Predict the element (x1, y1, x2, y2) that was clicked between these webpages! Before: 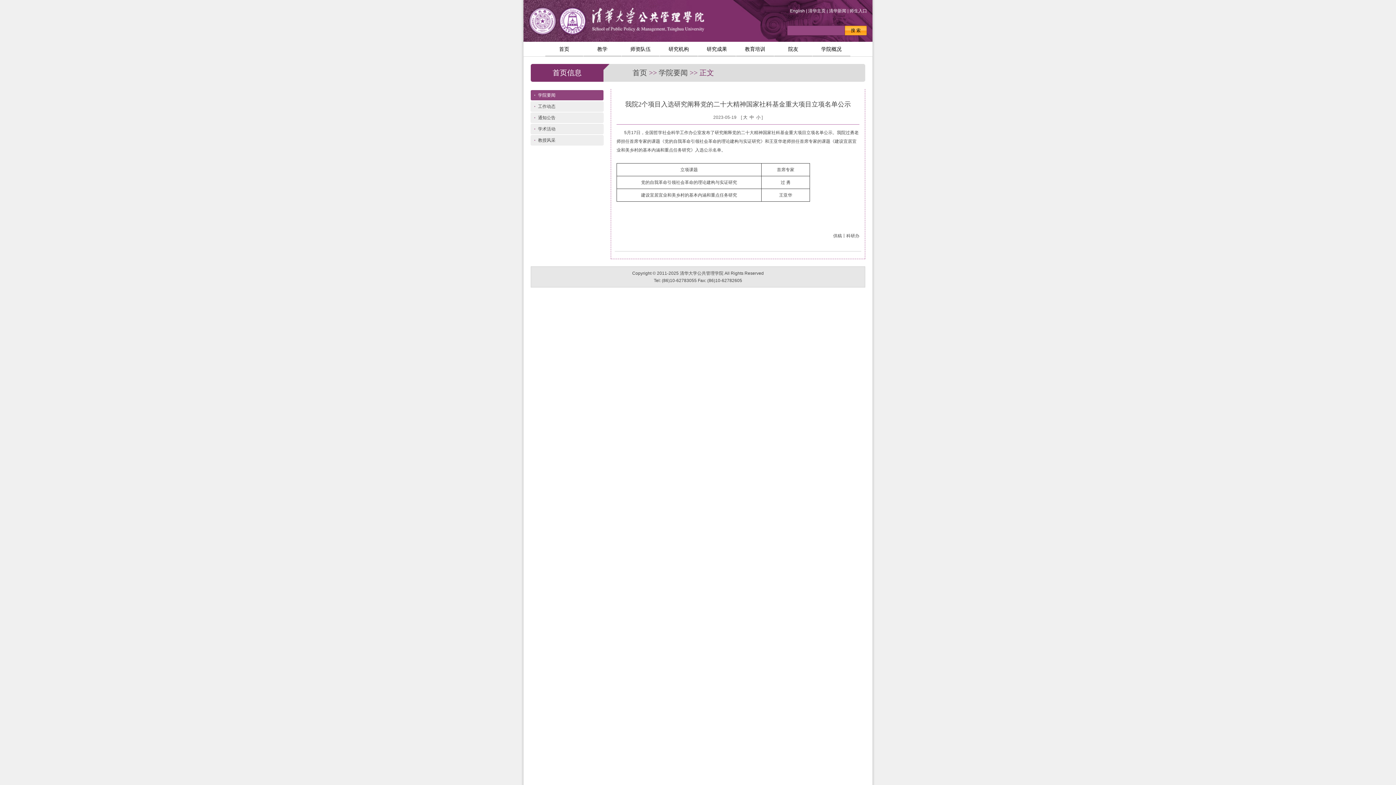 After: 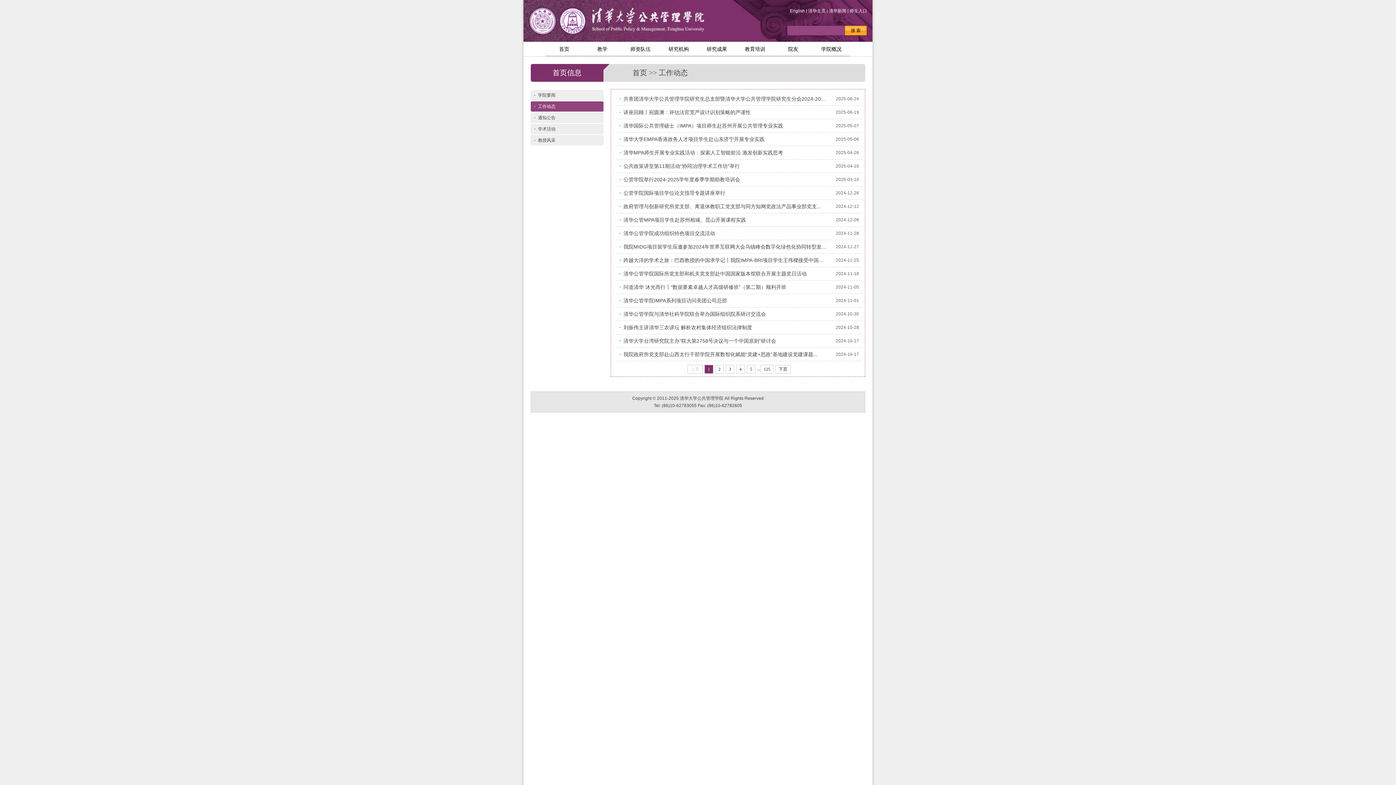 Action: label: 工作动态 bbox: (530, 101, 603, 111)